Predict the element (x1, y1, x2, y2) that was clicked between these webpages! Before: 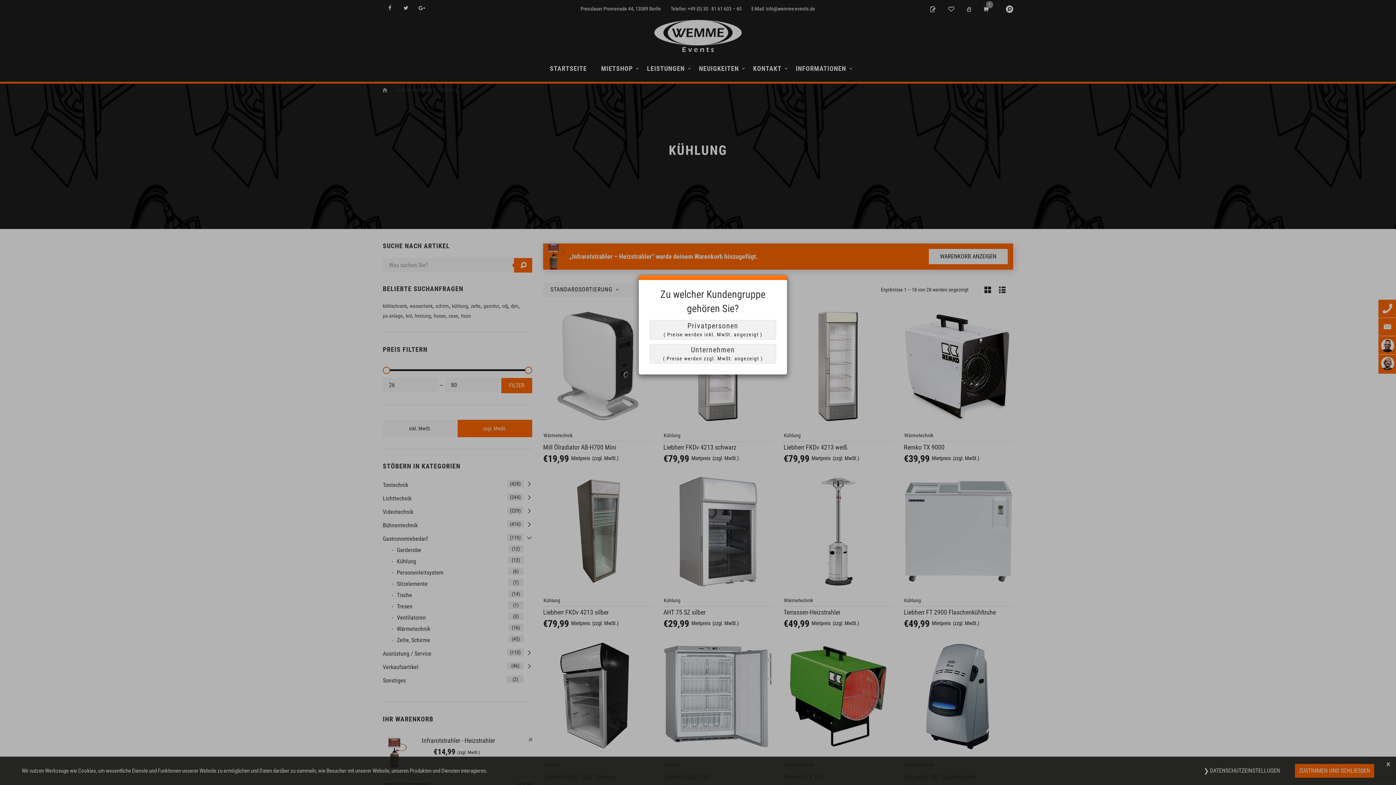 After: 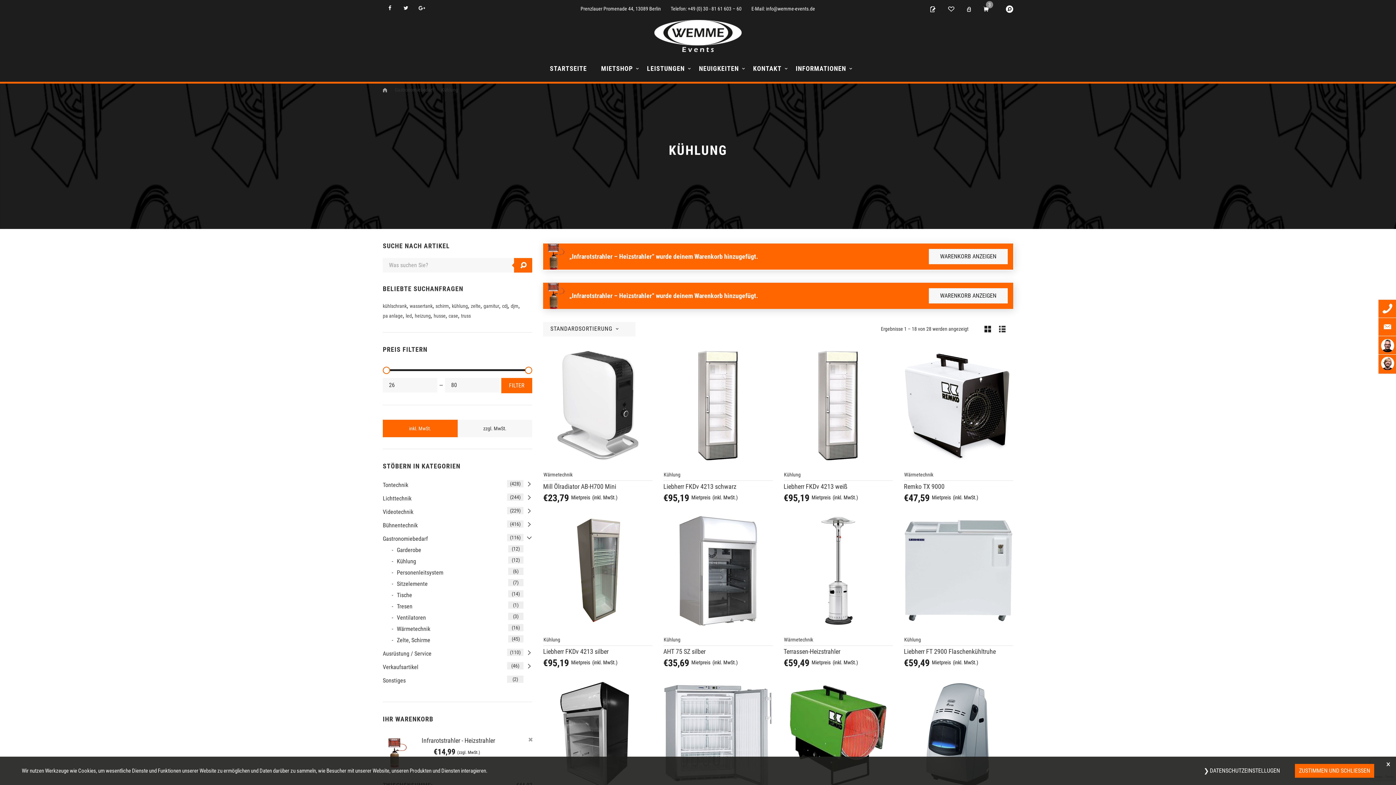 Action: label: Privatpersonen
( Preise werden inkl. MwSt. angezeigt ) bbox: (649, 320, 776, 339)